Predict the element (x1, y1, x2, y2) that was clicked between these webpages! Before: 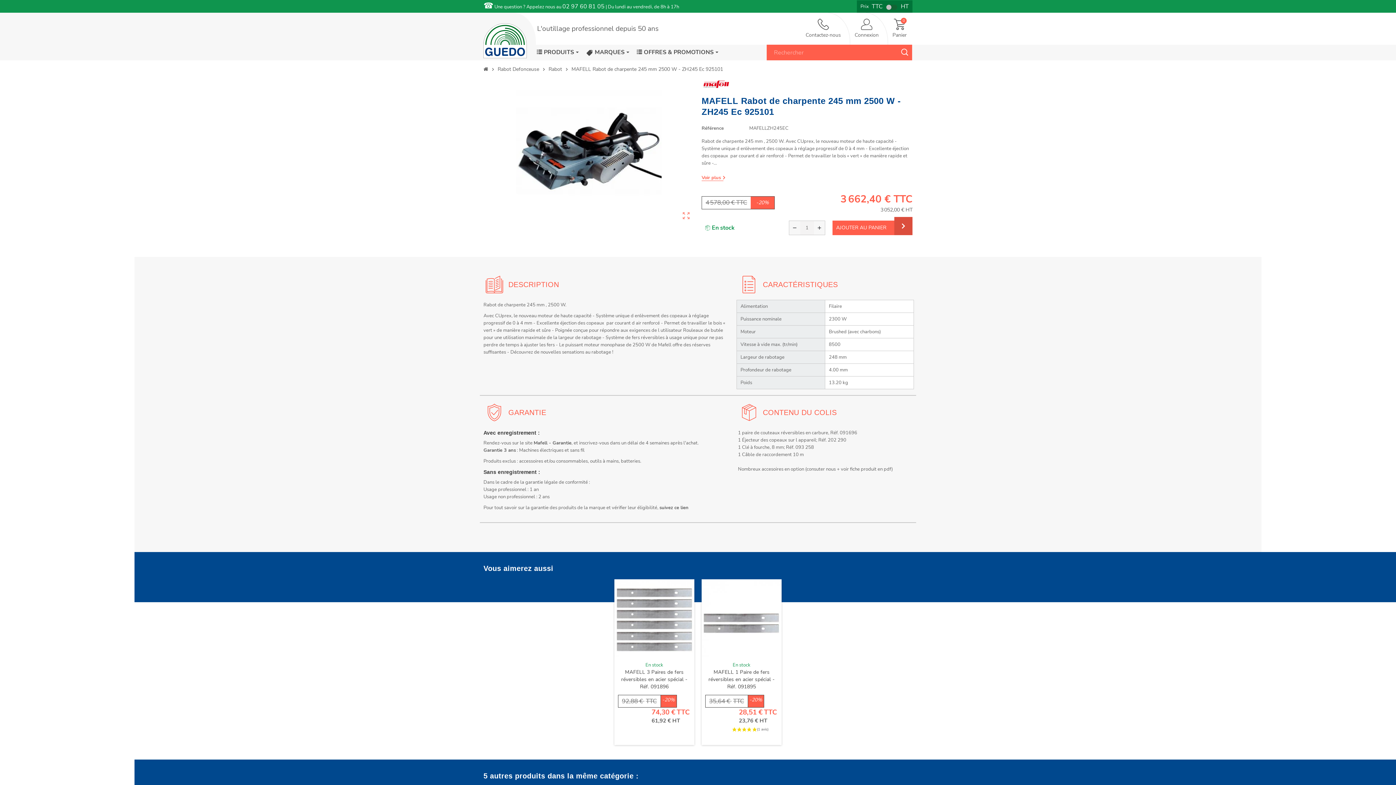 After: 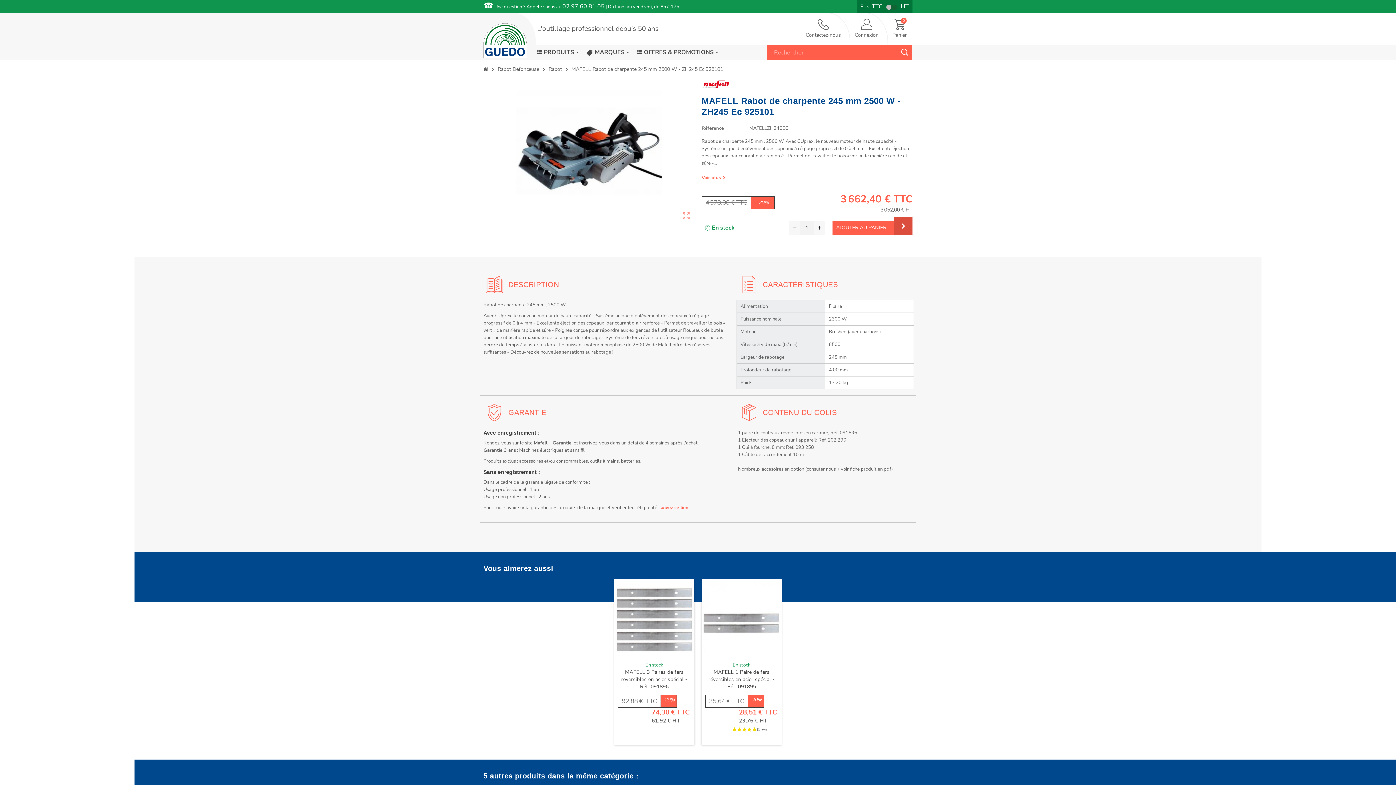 Action: label: suivez ce lien bbox: (659, 504, 688, 511)